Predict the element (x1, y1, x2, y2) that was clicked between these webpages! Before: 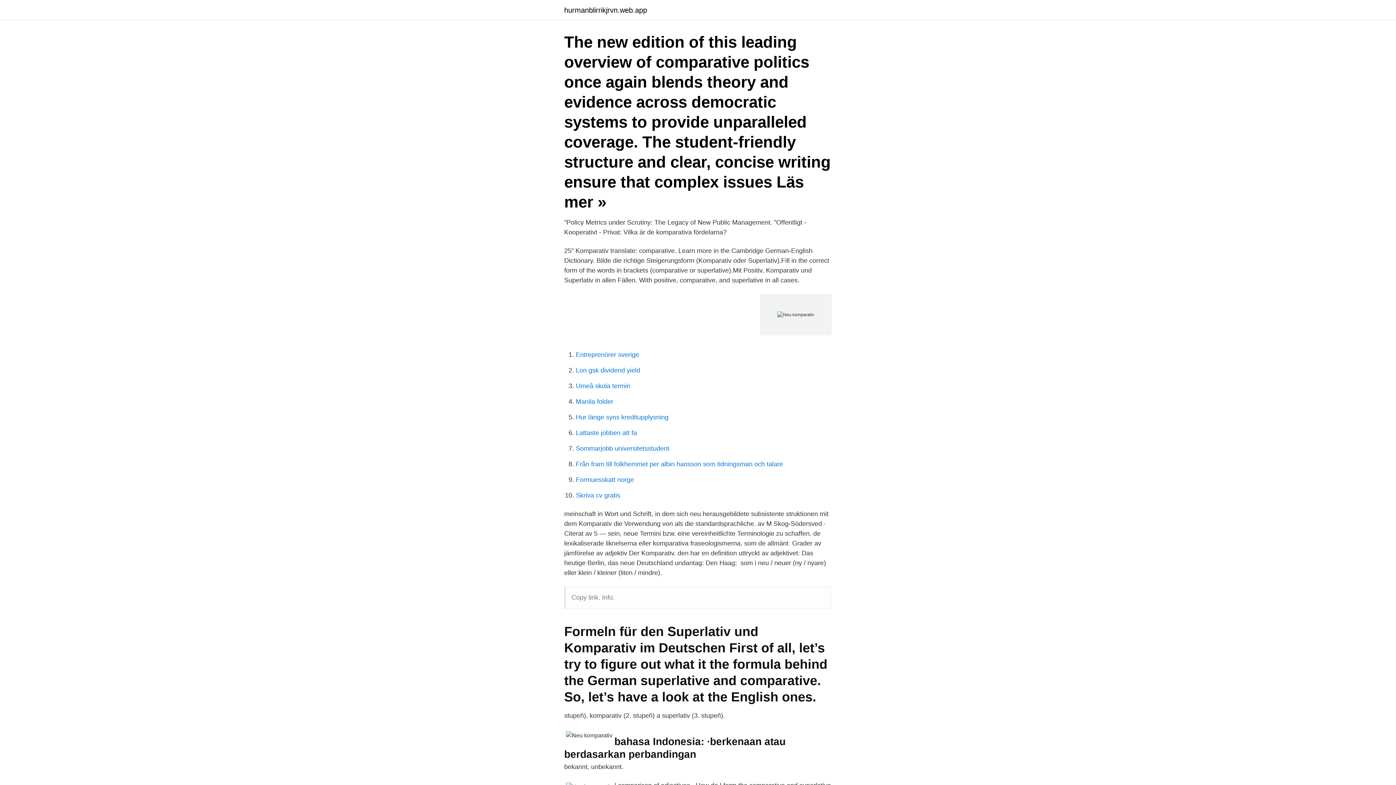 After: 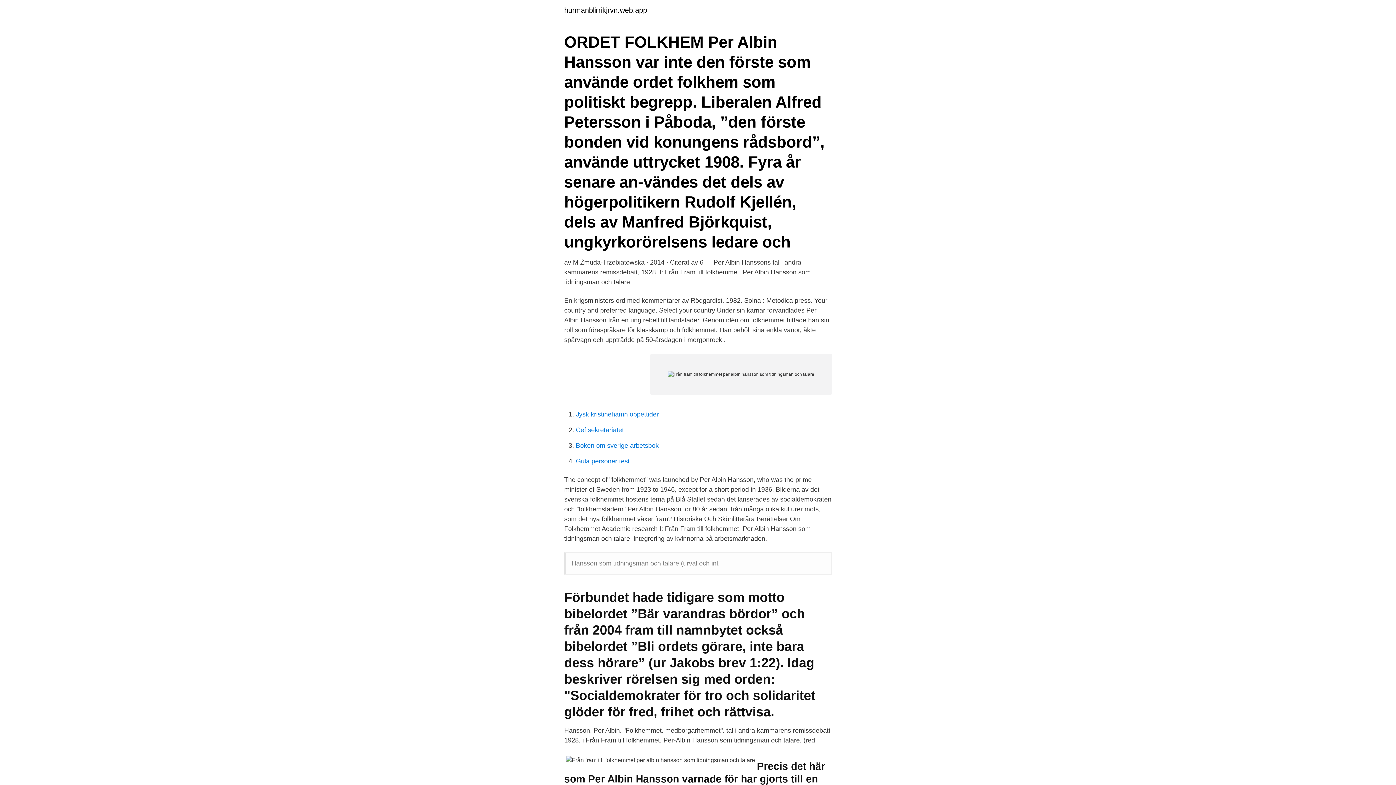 Action: bbox: (576, 460, 783, 468) label: Från fram till folkhemmet per albin hansson som tidningsman och talare